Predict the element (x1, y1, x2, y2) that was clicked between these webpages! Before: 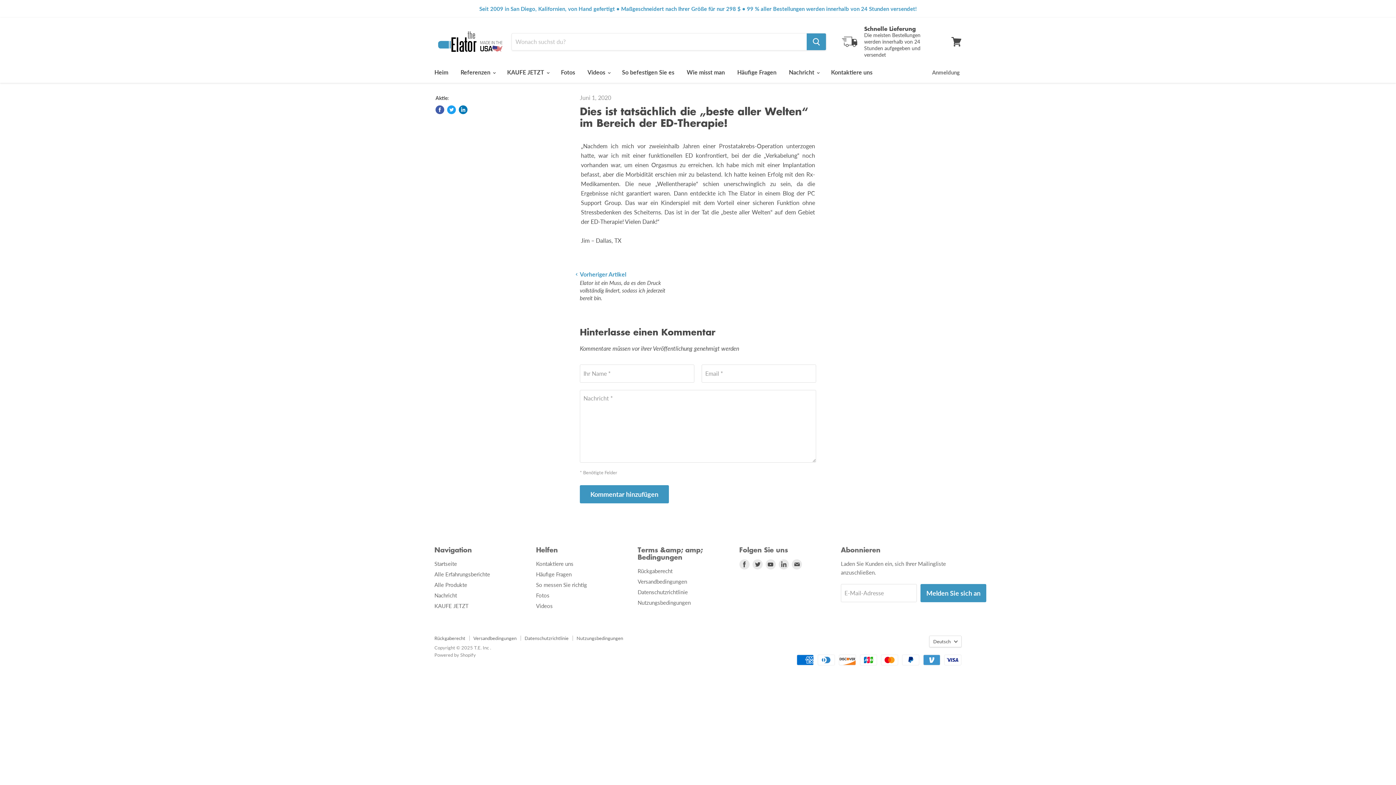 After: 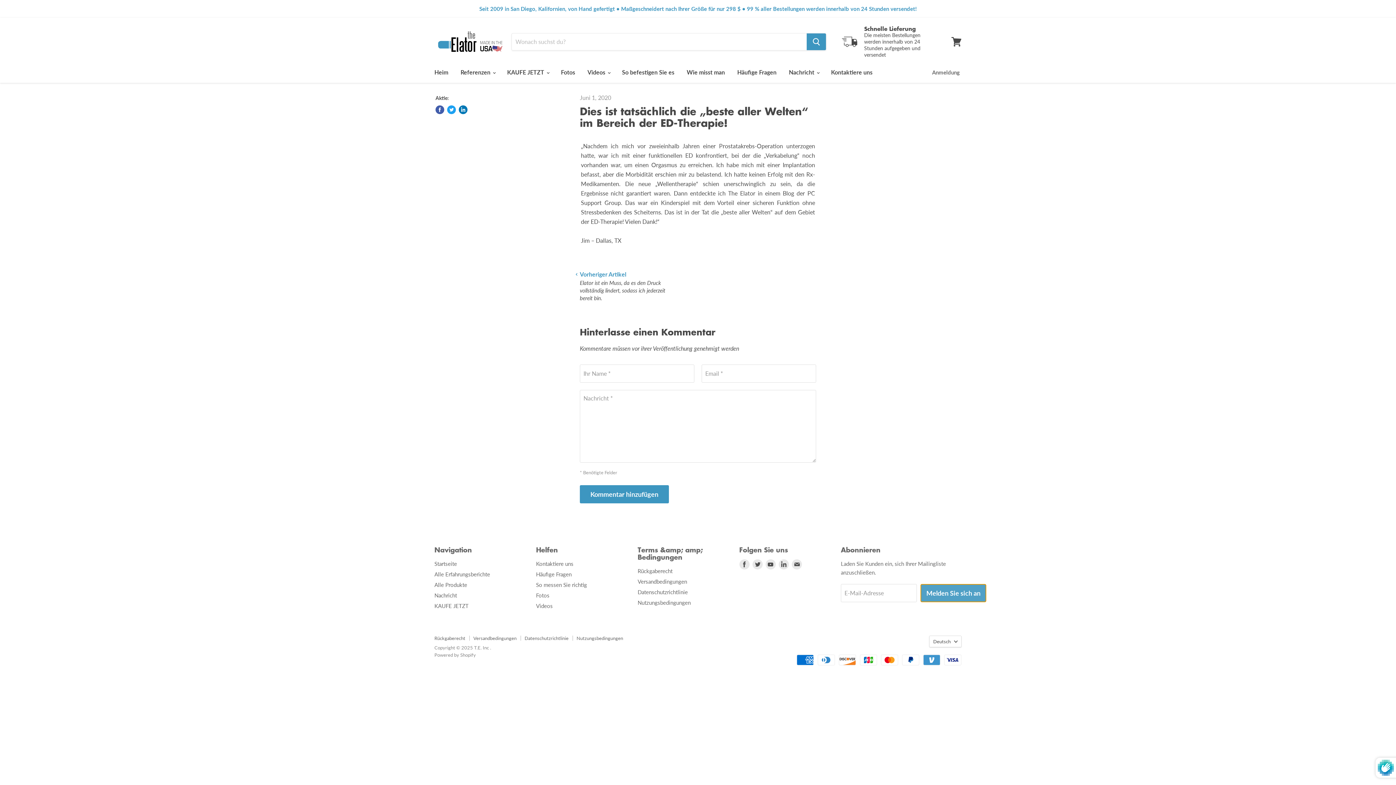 Action: label: Melden Sie sich an bbox: (920, 584, 986, 602)